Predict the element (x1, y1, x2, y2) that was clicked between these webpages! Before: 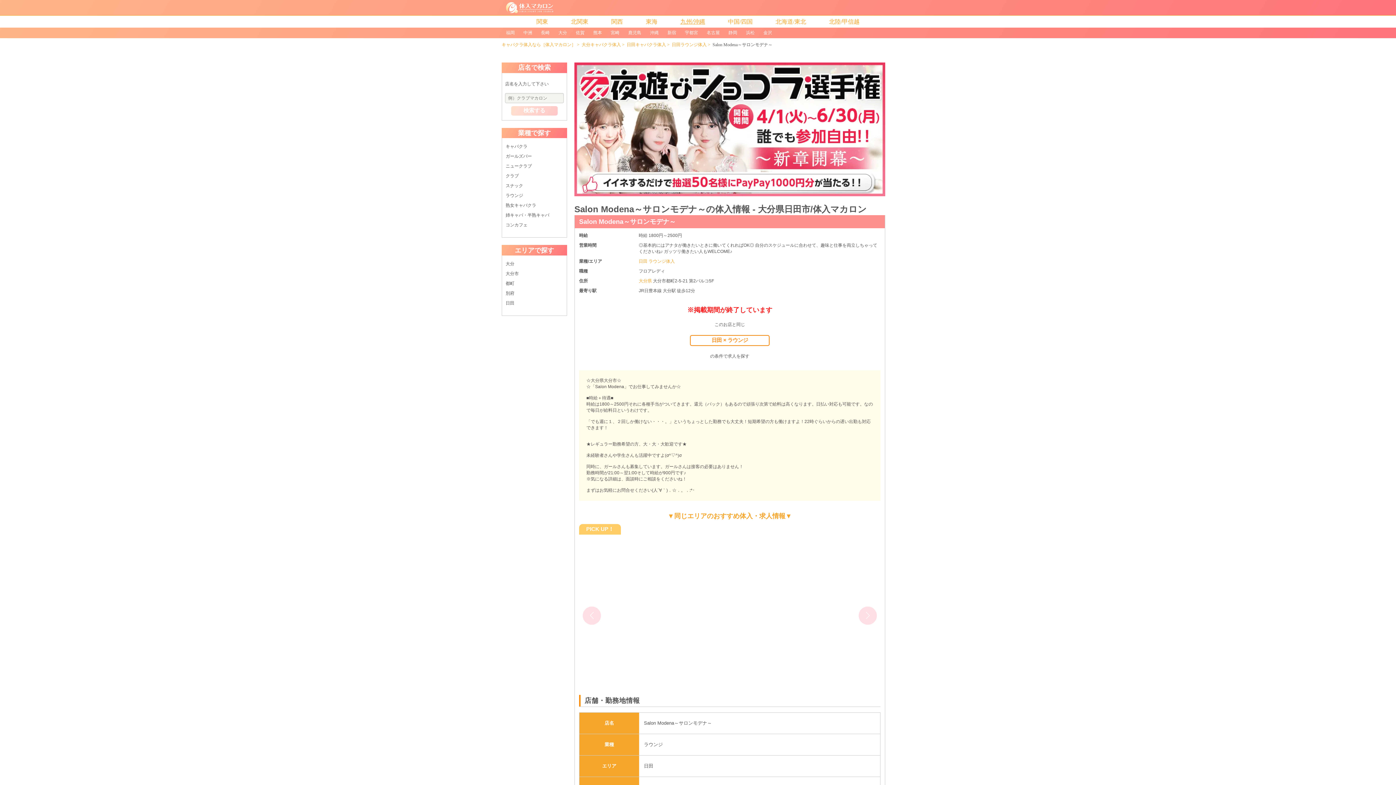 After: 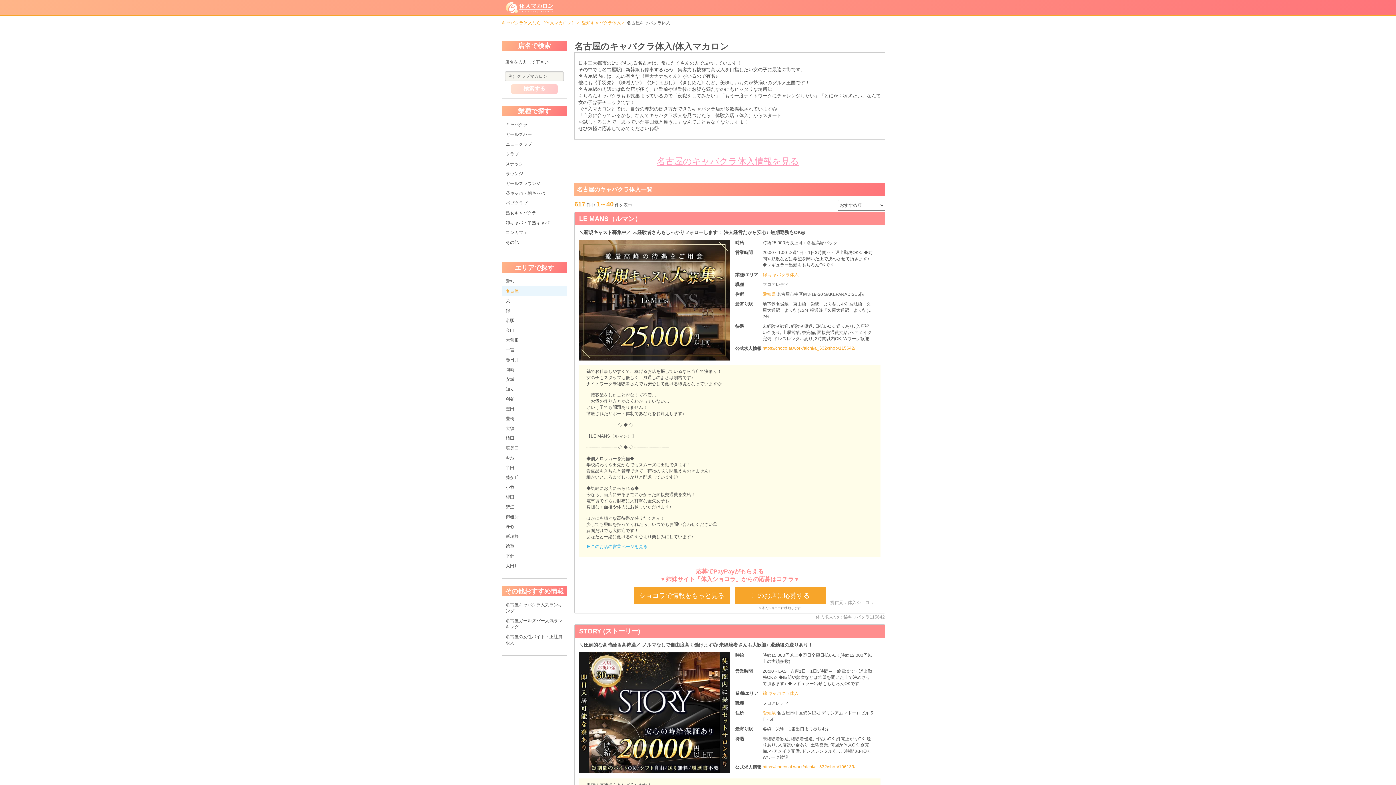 Action: bbox: (702, 27, 724, 38) label: 名古屋